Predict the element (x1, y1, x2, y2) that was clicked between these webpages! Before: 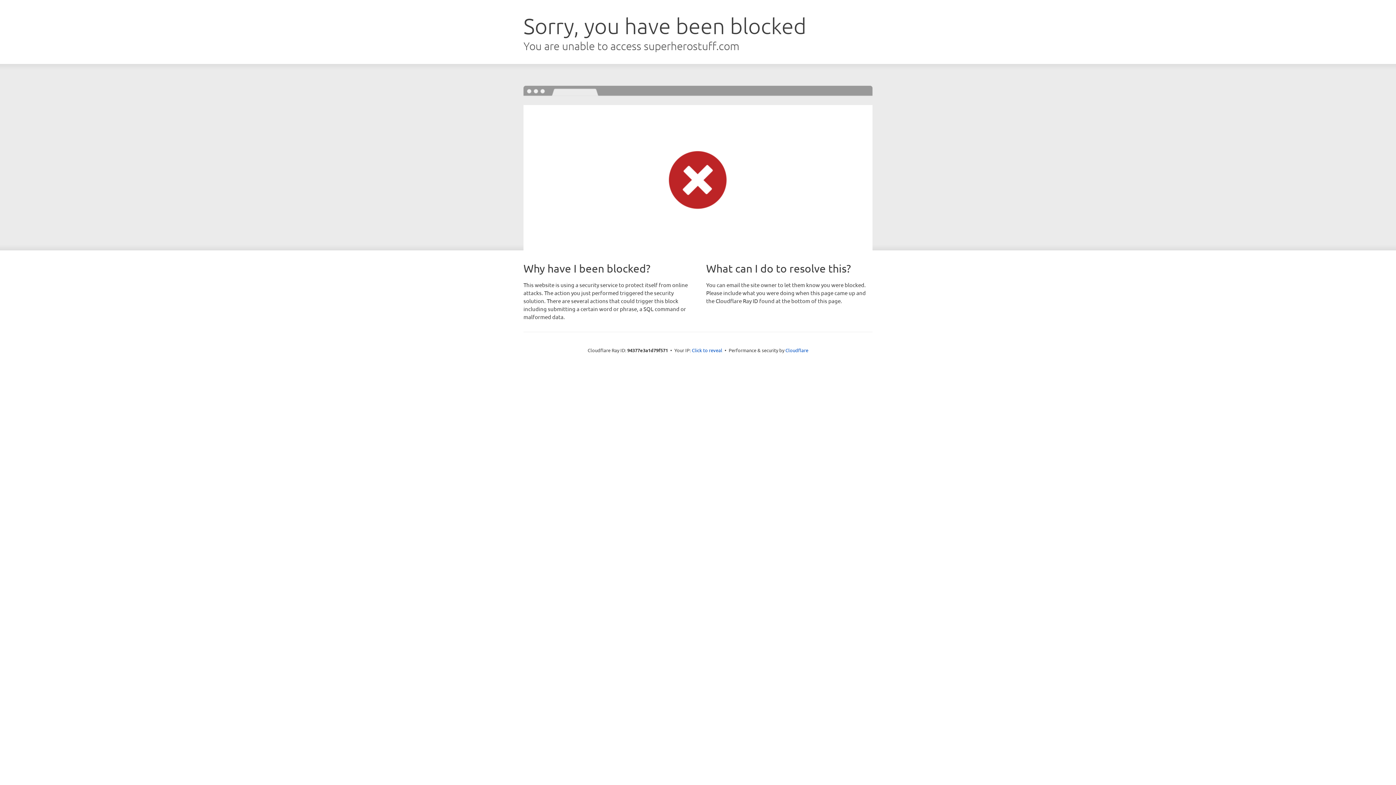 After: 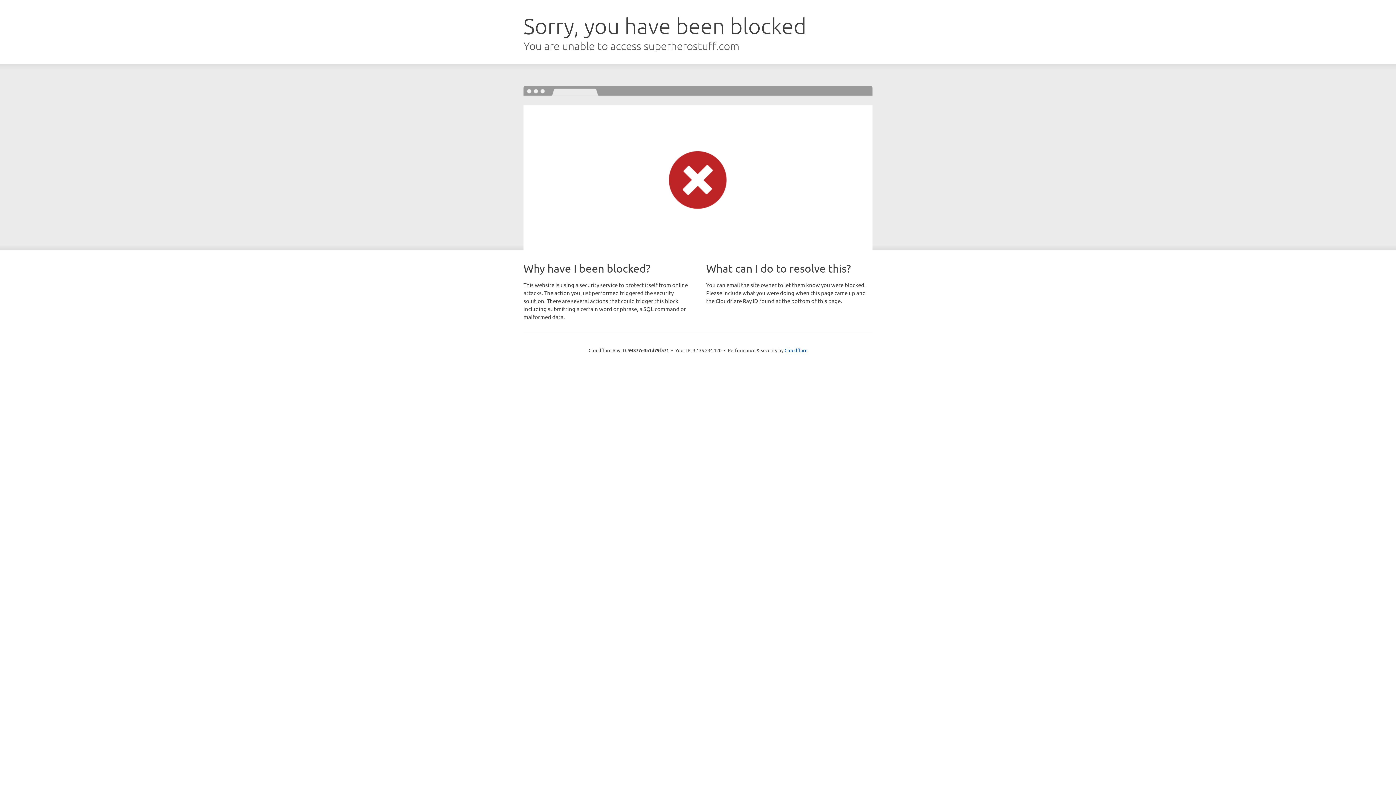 Action: bbox: (692, 346, 722, 353) label: Click to reveal